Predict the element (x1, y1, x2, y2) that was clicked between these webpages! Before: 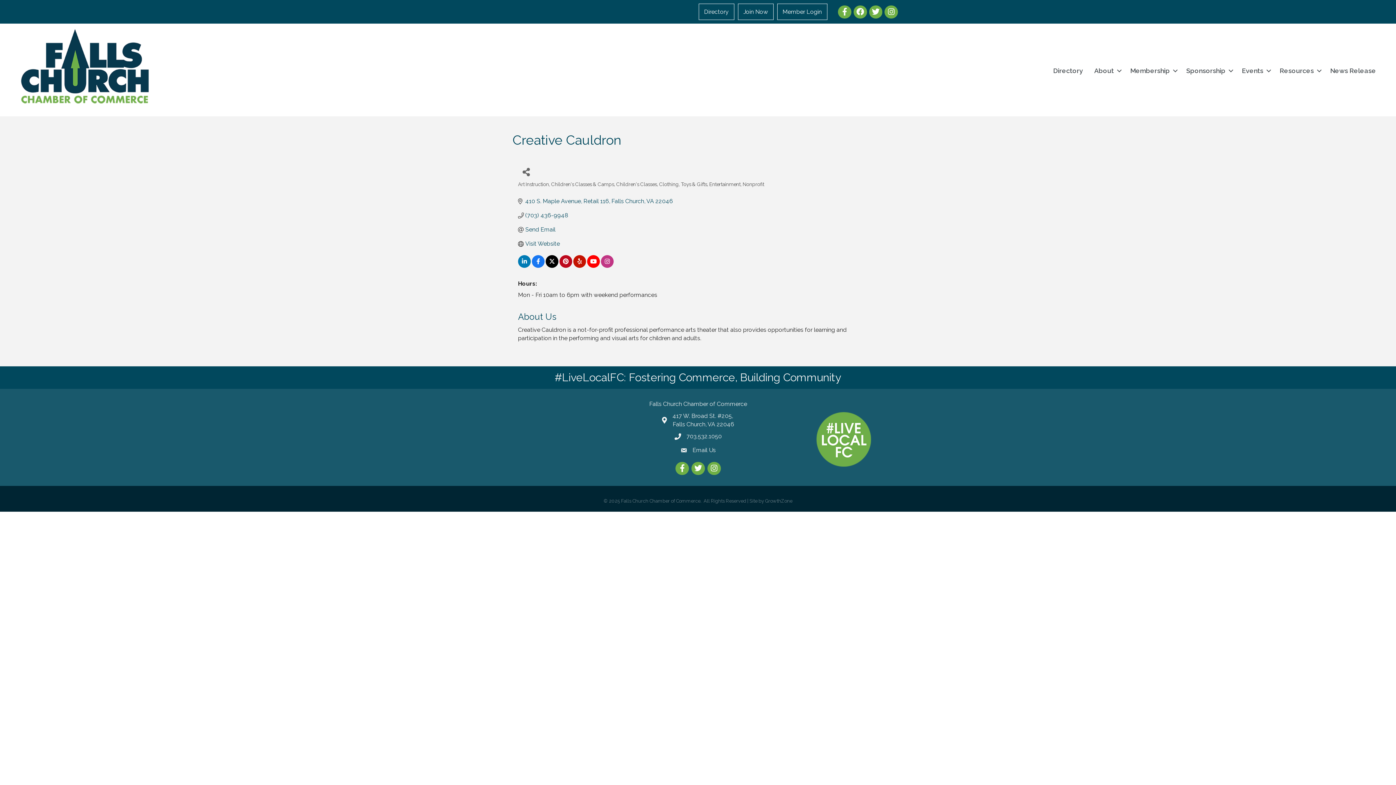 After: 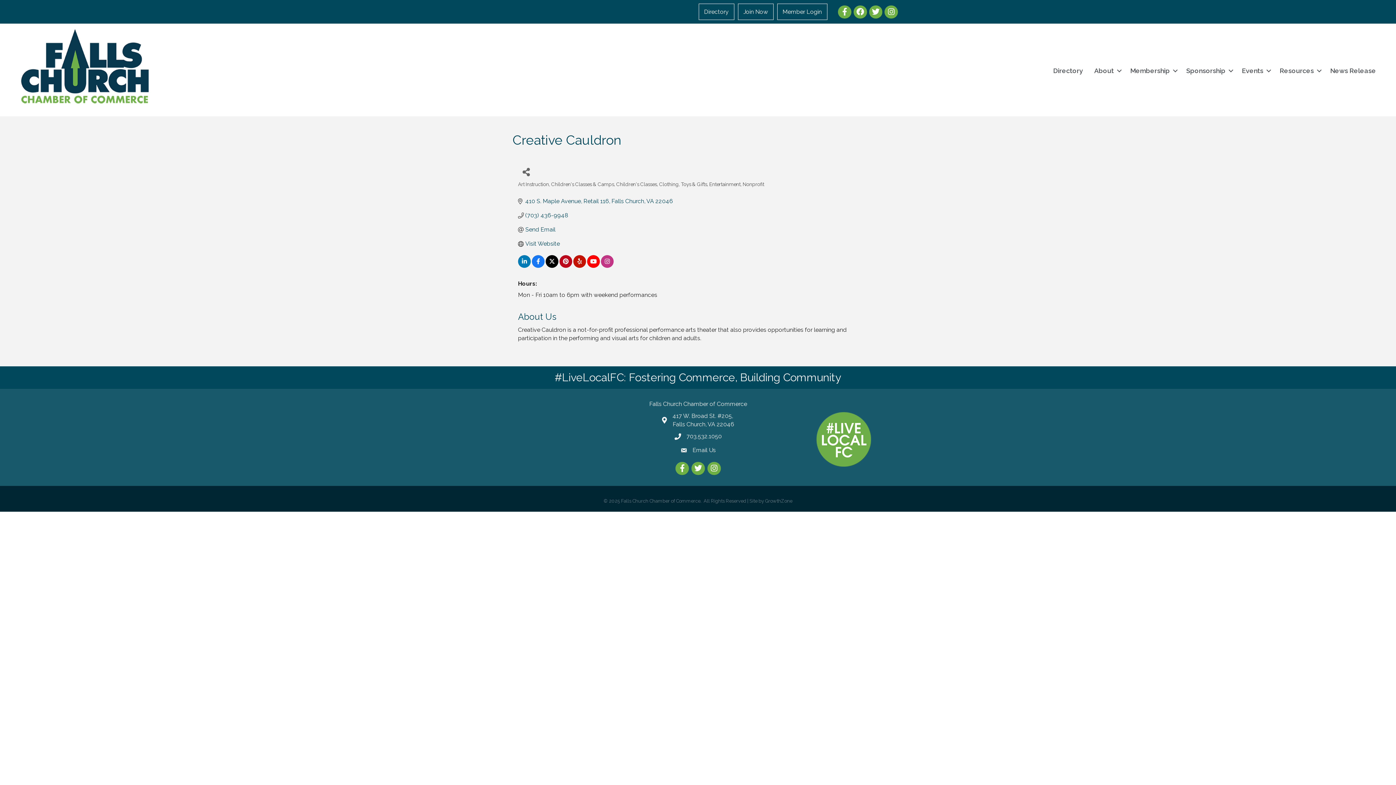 Action: bbox: (686, 432, 721, 440) label: 703.532.1050